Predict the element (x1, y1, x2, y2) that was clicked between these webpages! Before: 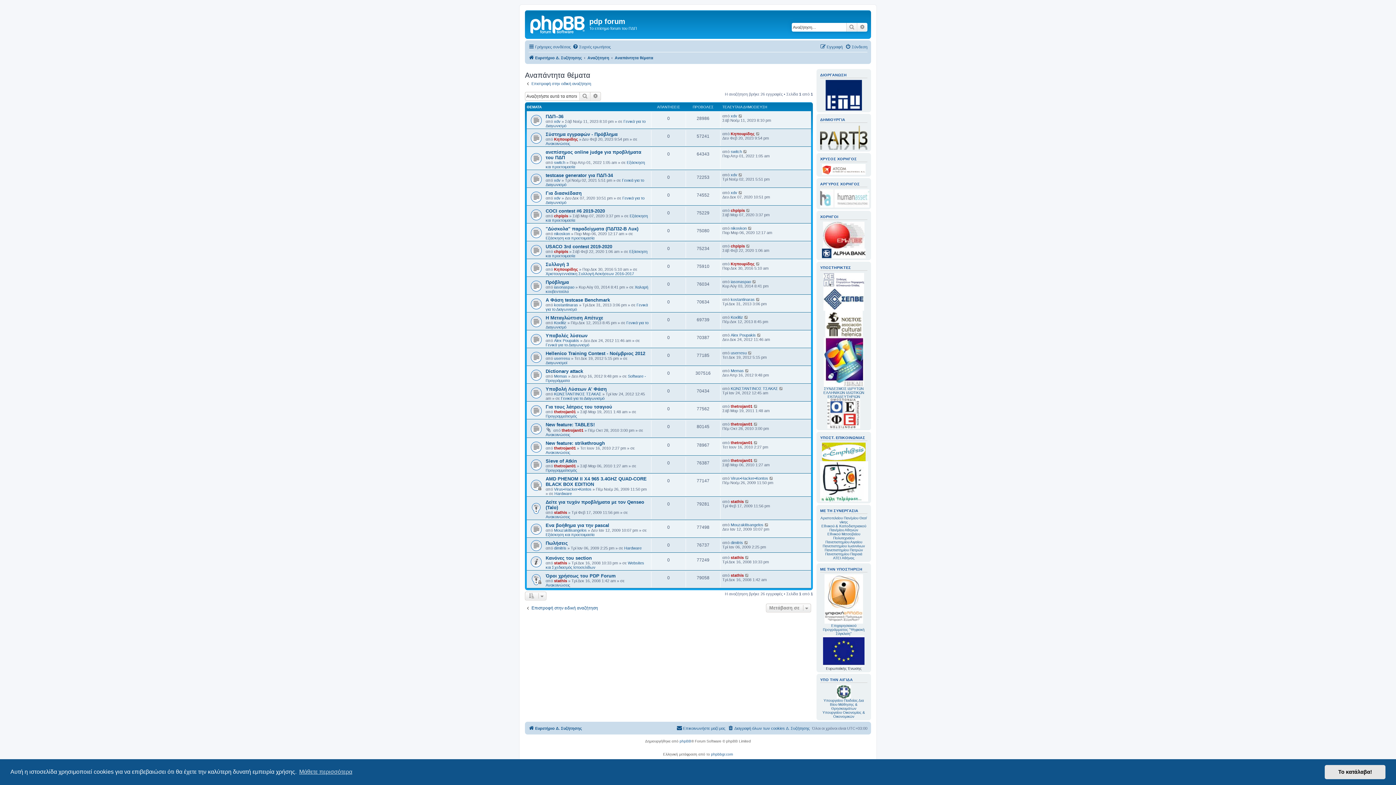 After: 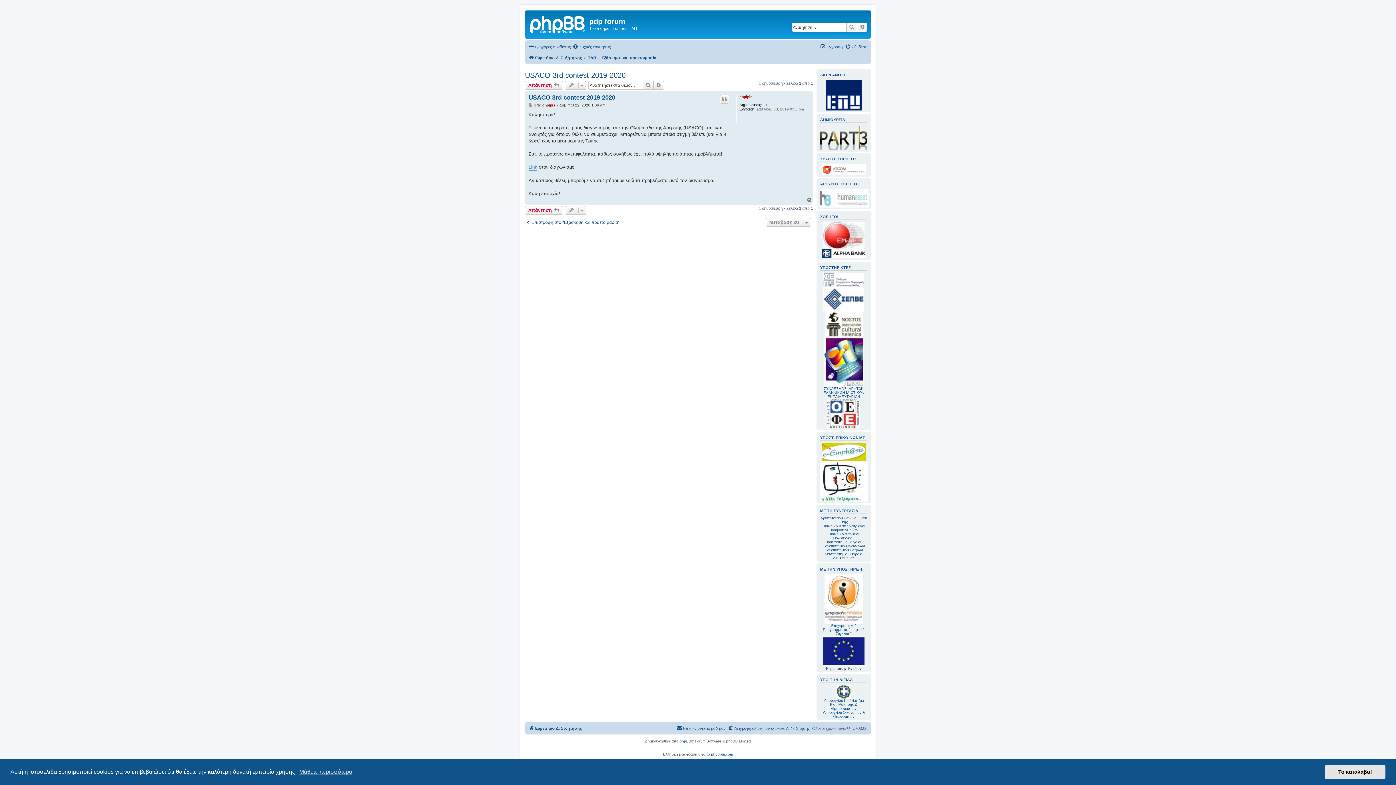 Action: bbox: (545, 244, 612, 249) label: USACO 3rd contest 2019-2020